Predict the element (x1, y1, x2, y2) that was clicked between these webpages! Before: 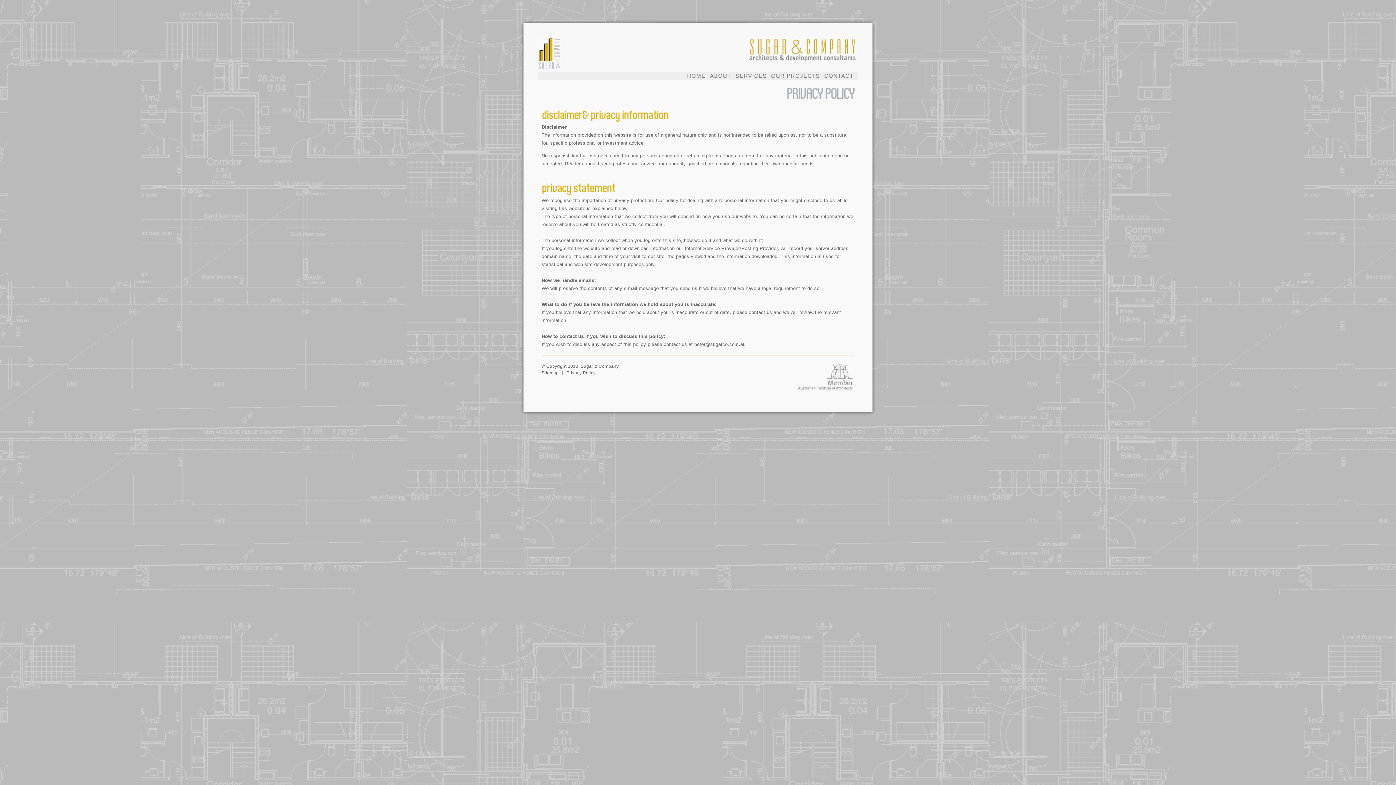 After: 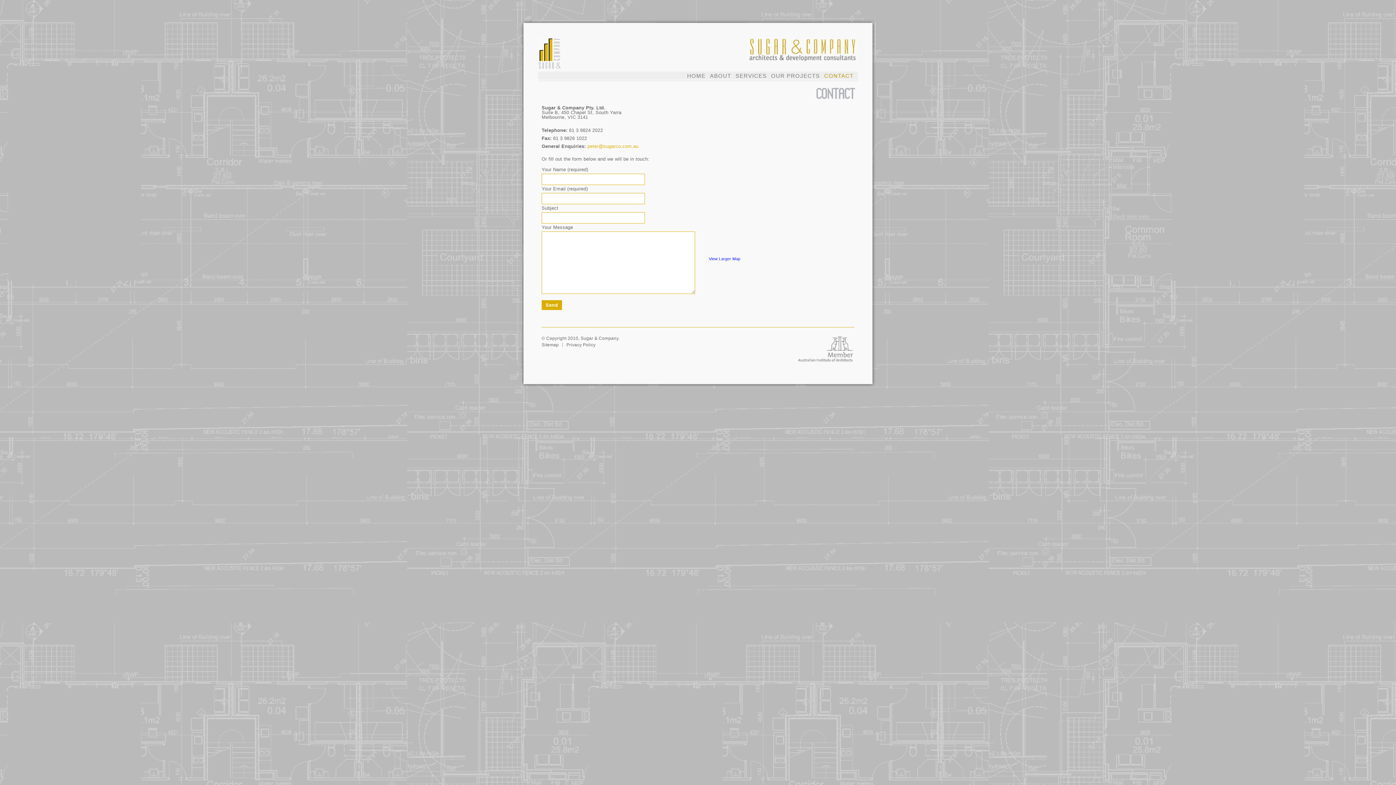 Action: bbox: (824, 73, 853, 85) label: CONTACT